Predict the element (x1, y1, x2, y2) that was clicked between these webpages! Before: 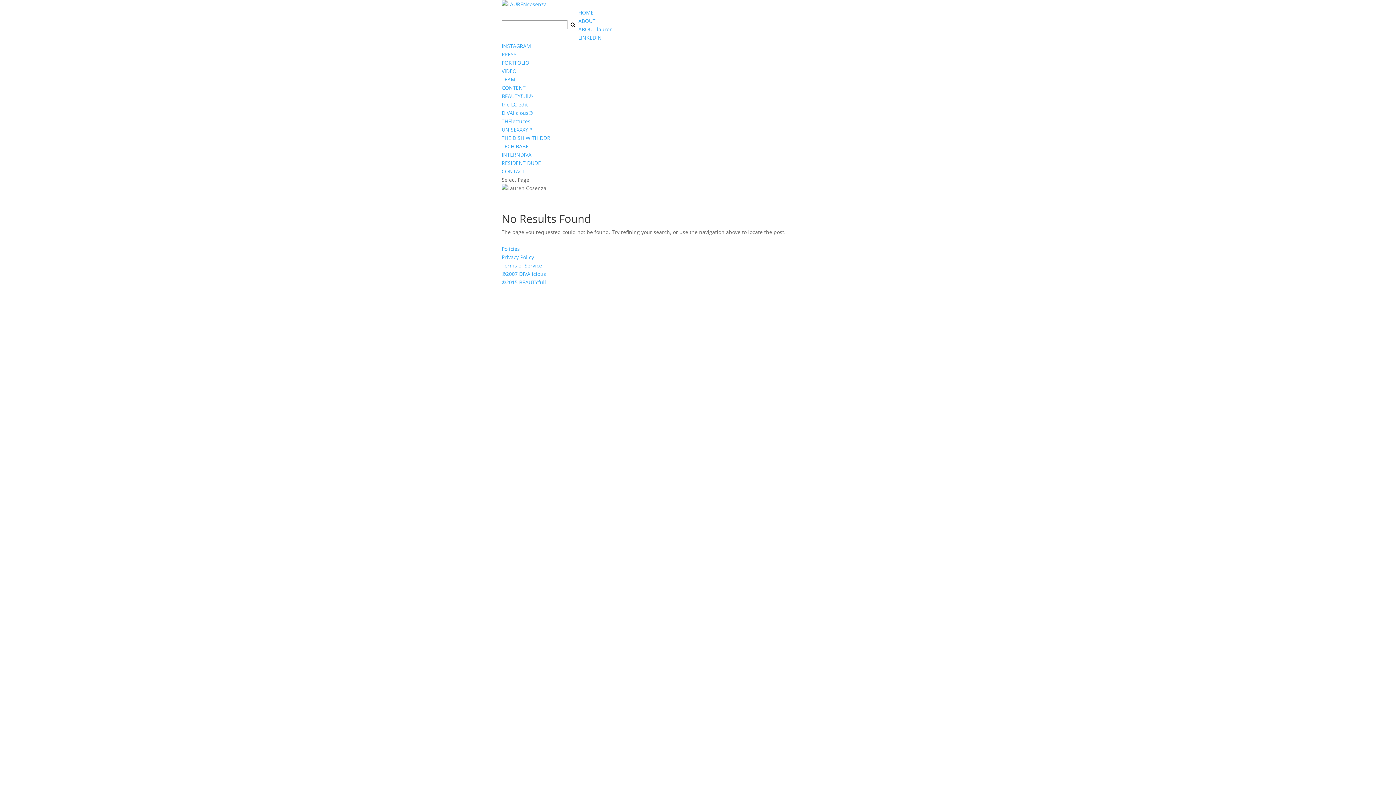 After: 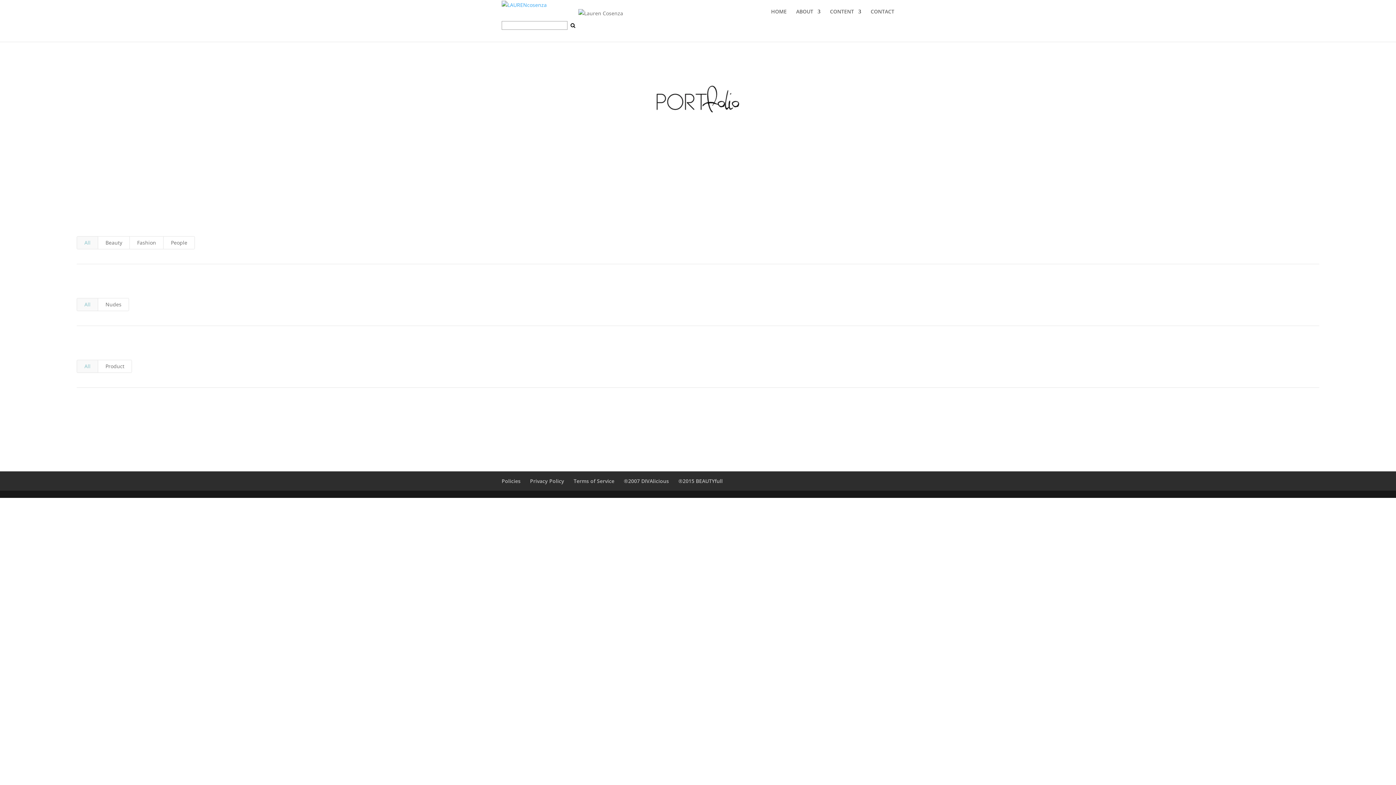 Action: bbox: (501, 59, 529, 66) label: PORTFOLIO